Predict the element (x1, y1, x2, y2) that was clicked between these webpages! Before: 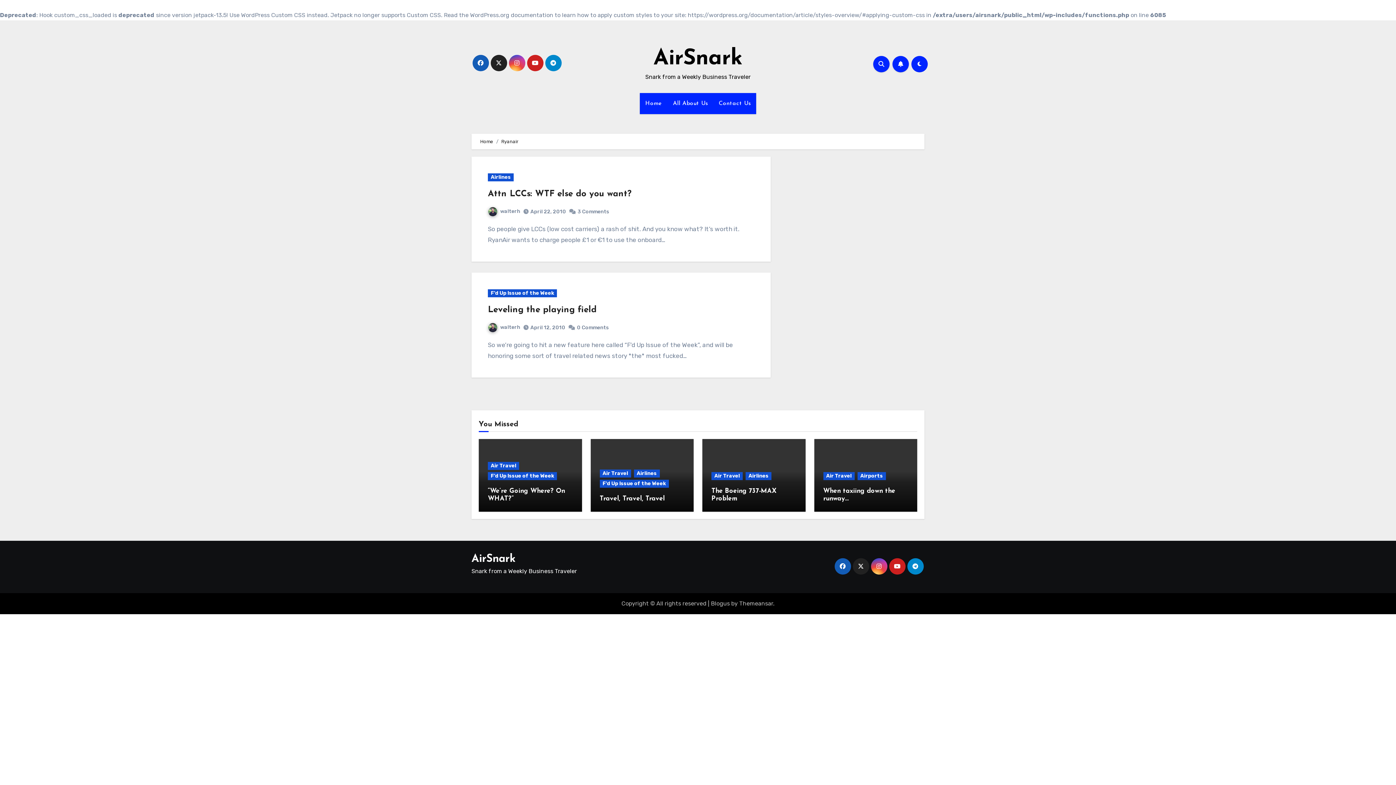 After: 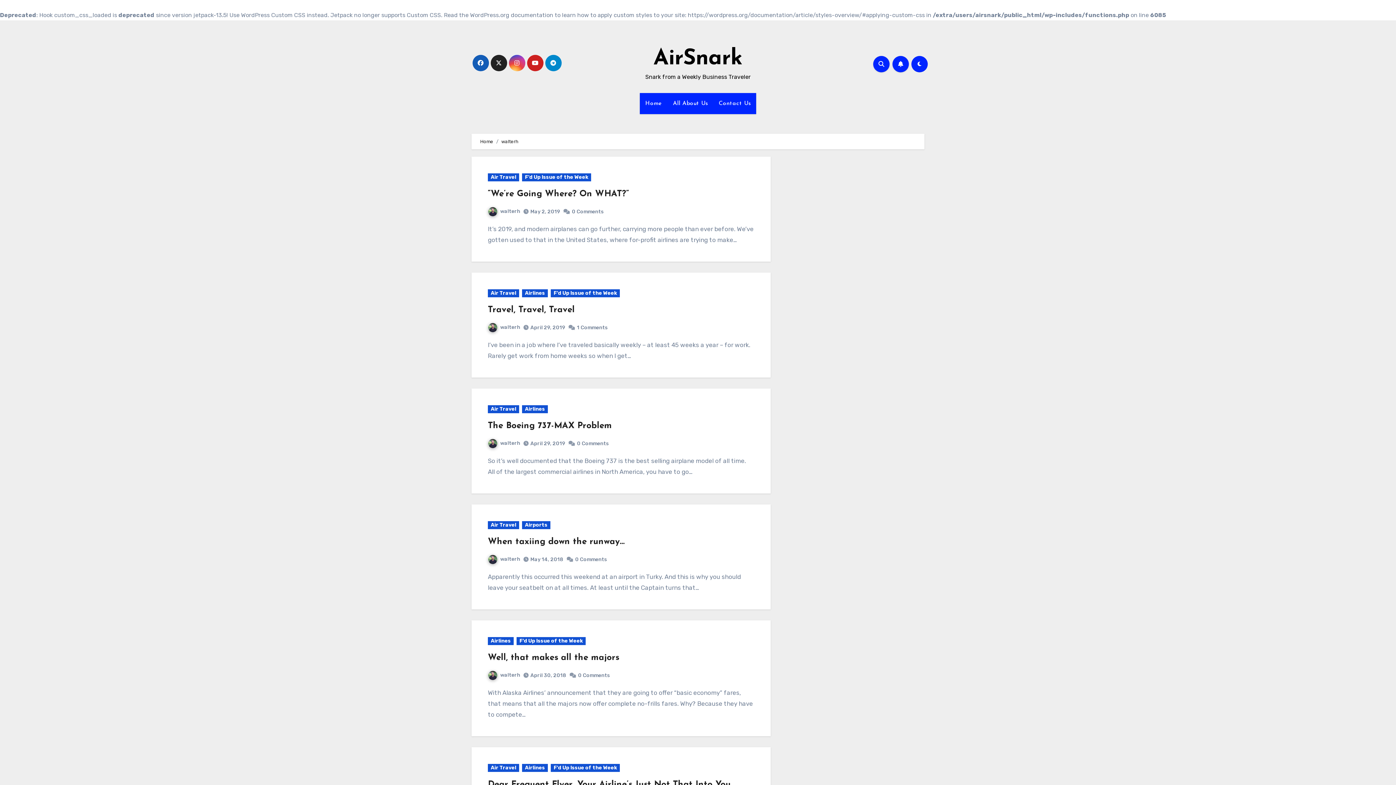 Action: label: walterh bbox: (488, 208, 520, 214)